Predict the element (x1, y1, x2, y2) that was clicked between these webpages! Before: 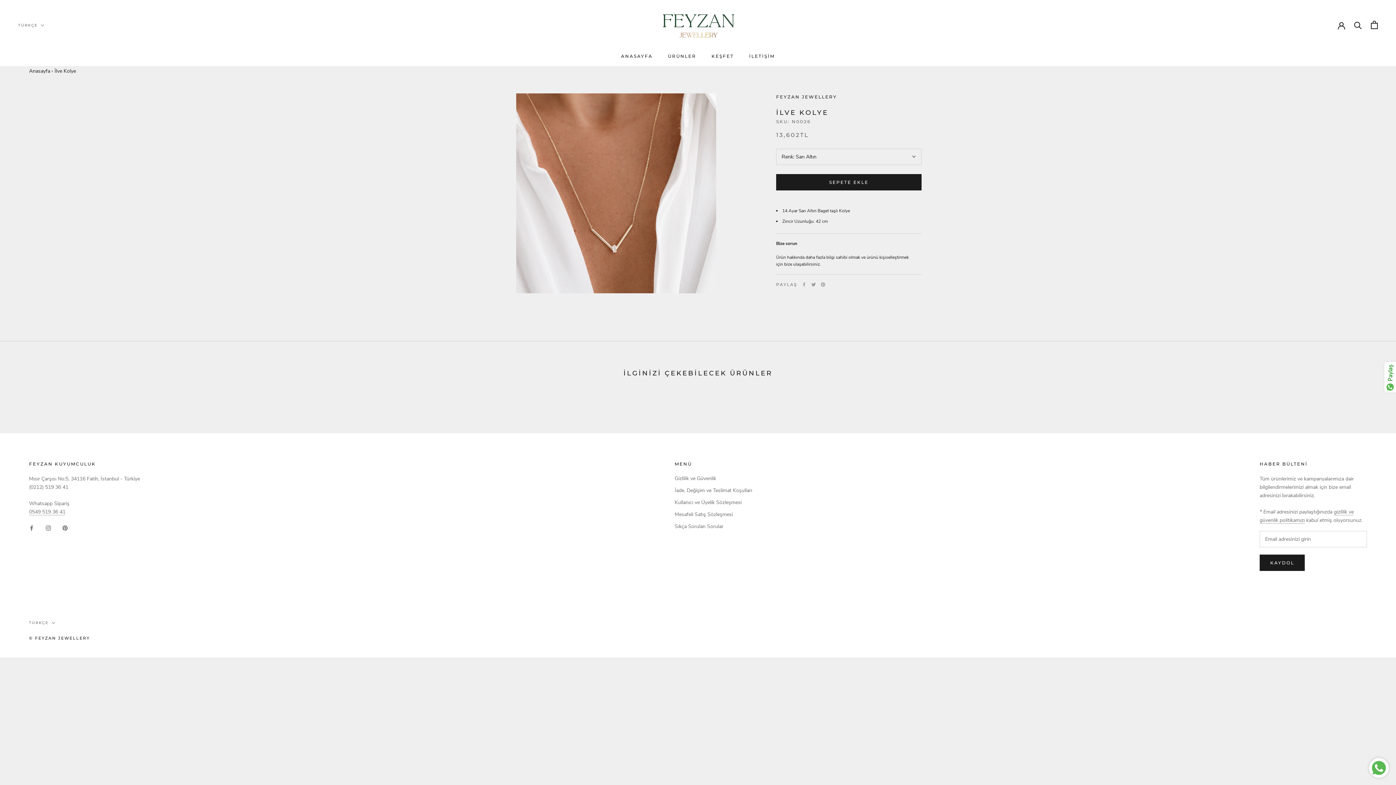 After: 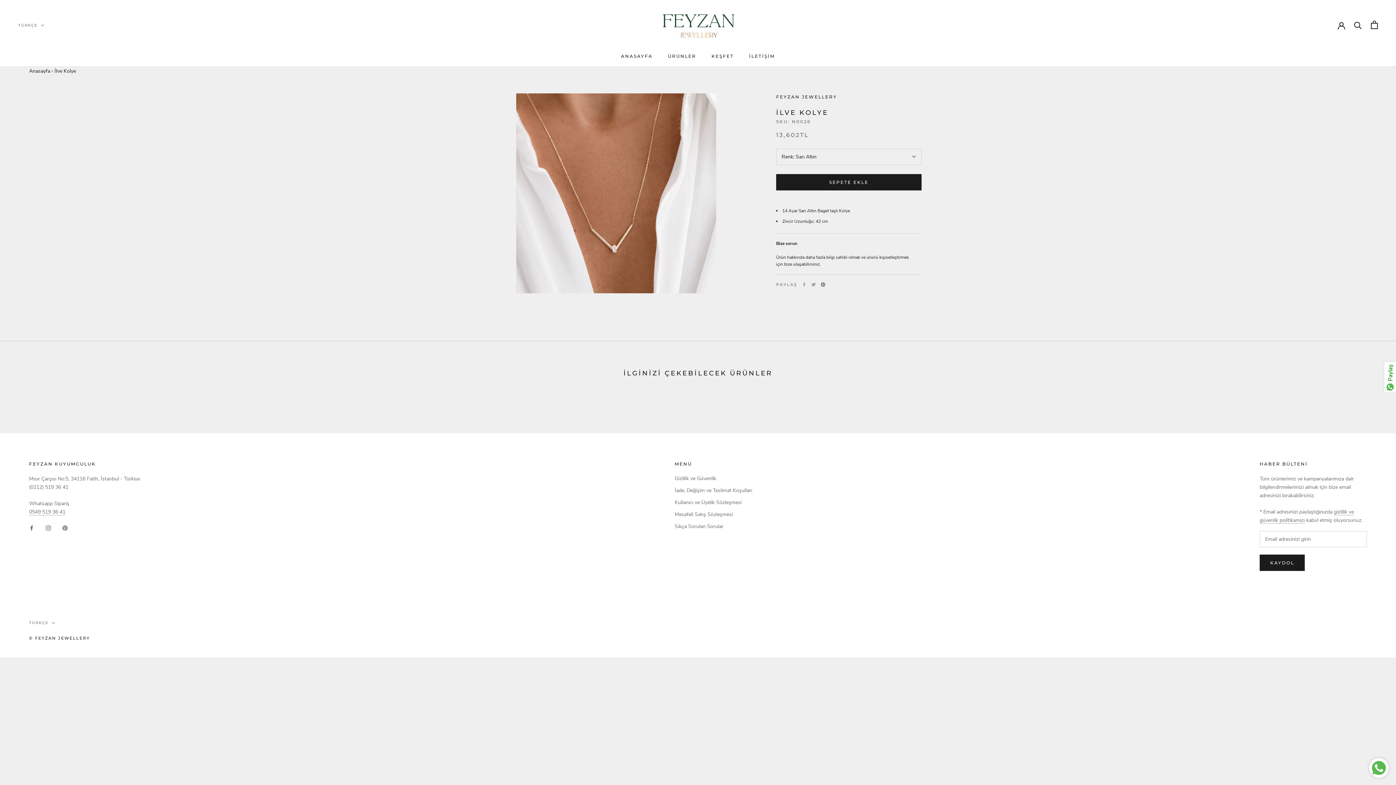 Action: label: Pinterest bbox: (821, 282, 825, 286)